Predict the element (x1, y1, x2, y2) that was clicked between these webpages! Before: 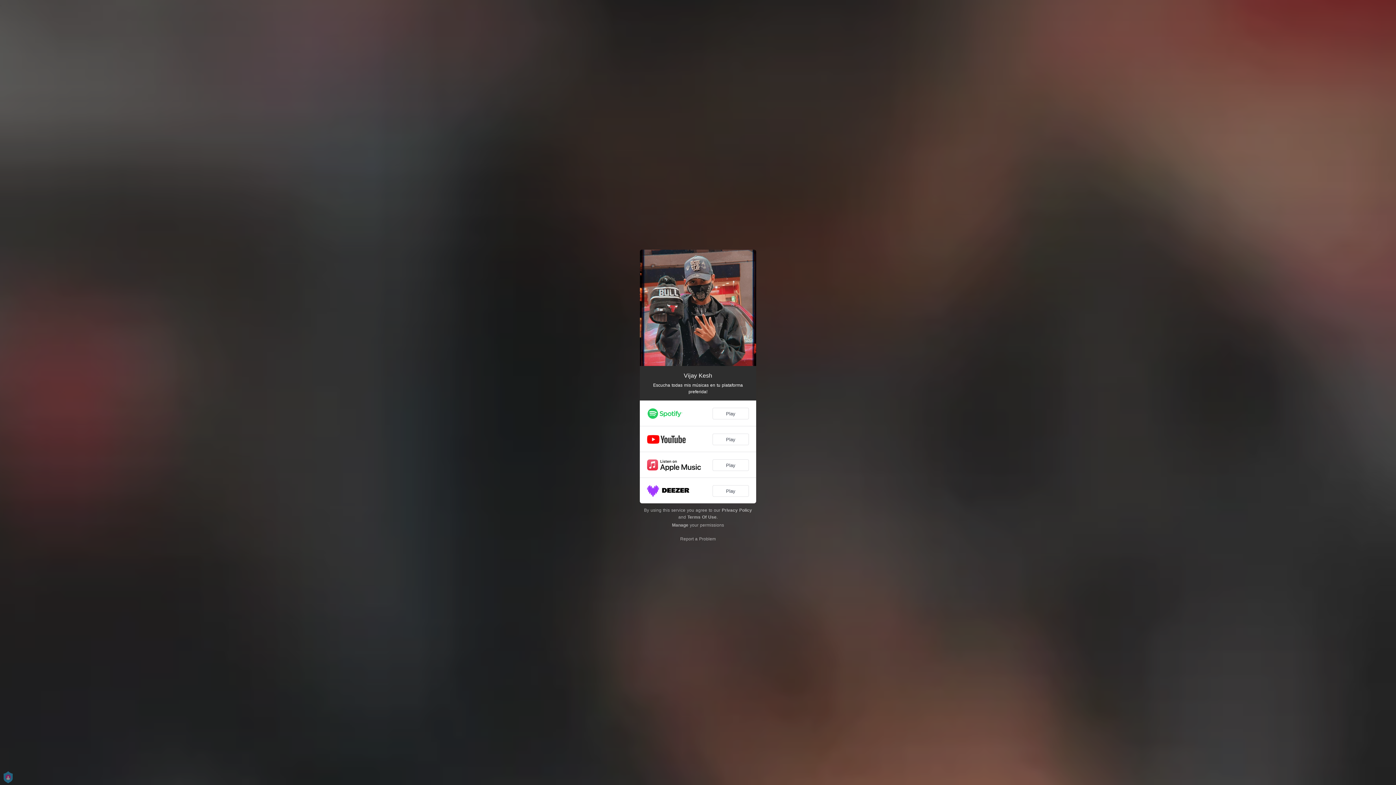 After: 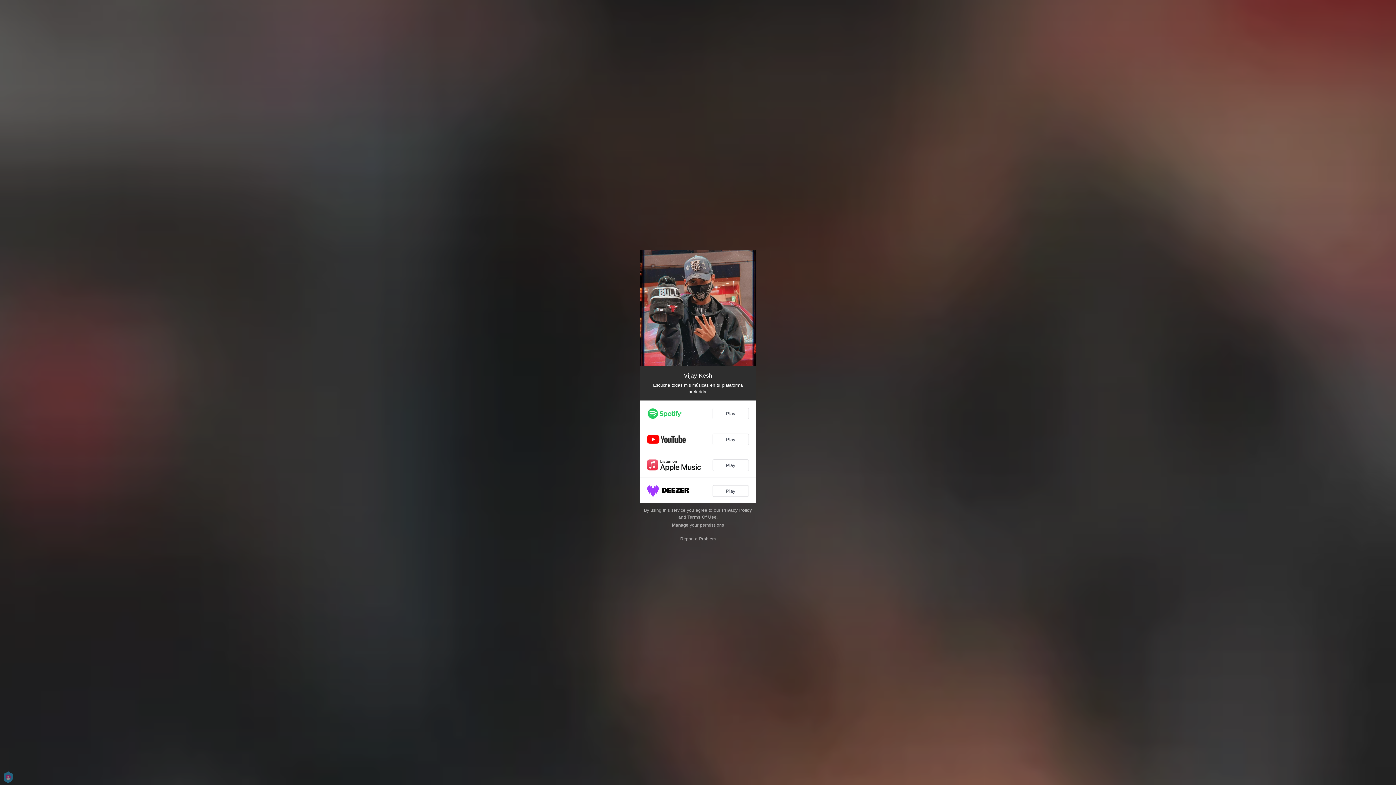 Action: bbox: (722, 508, 752, 513) label: Privacy Policy